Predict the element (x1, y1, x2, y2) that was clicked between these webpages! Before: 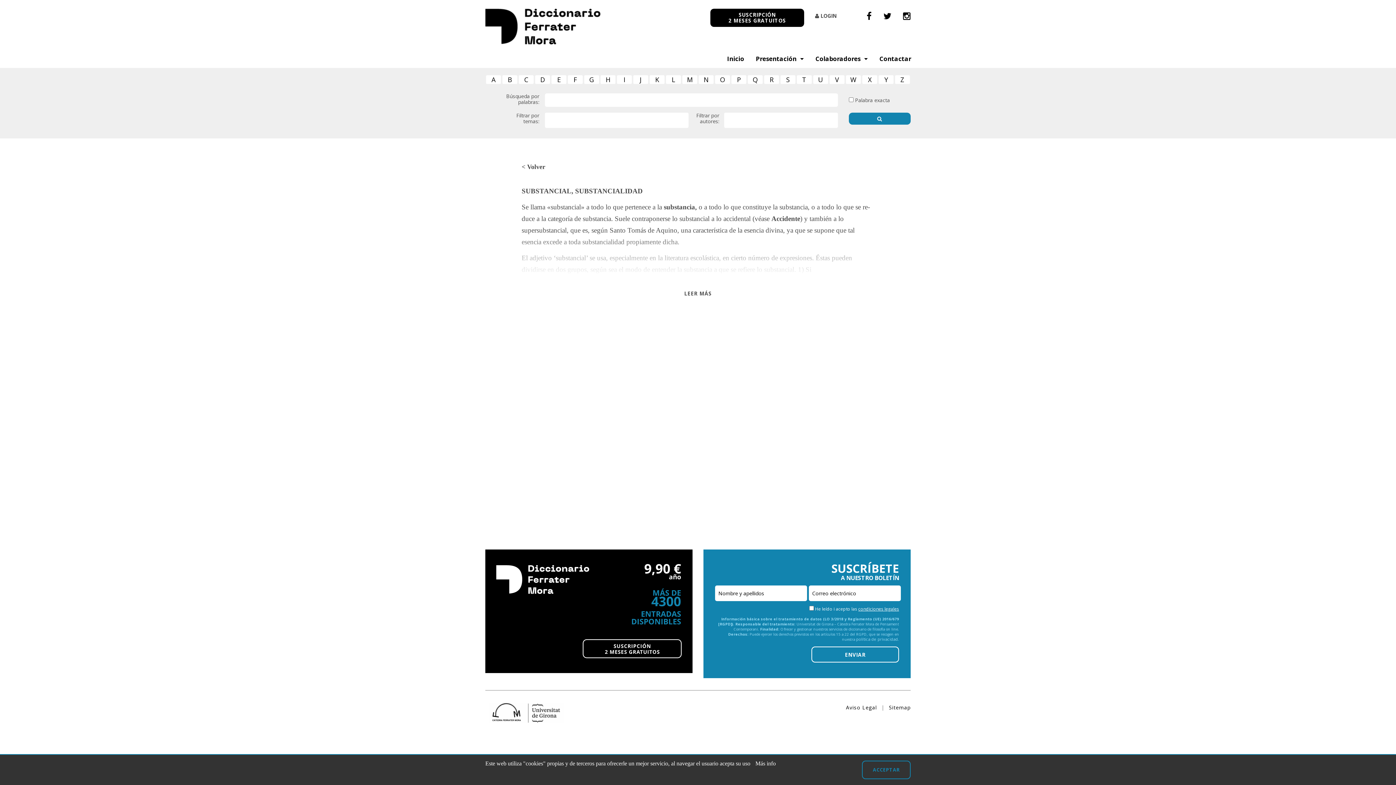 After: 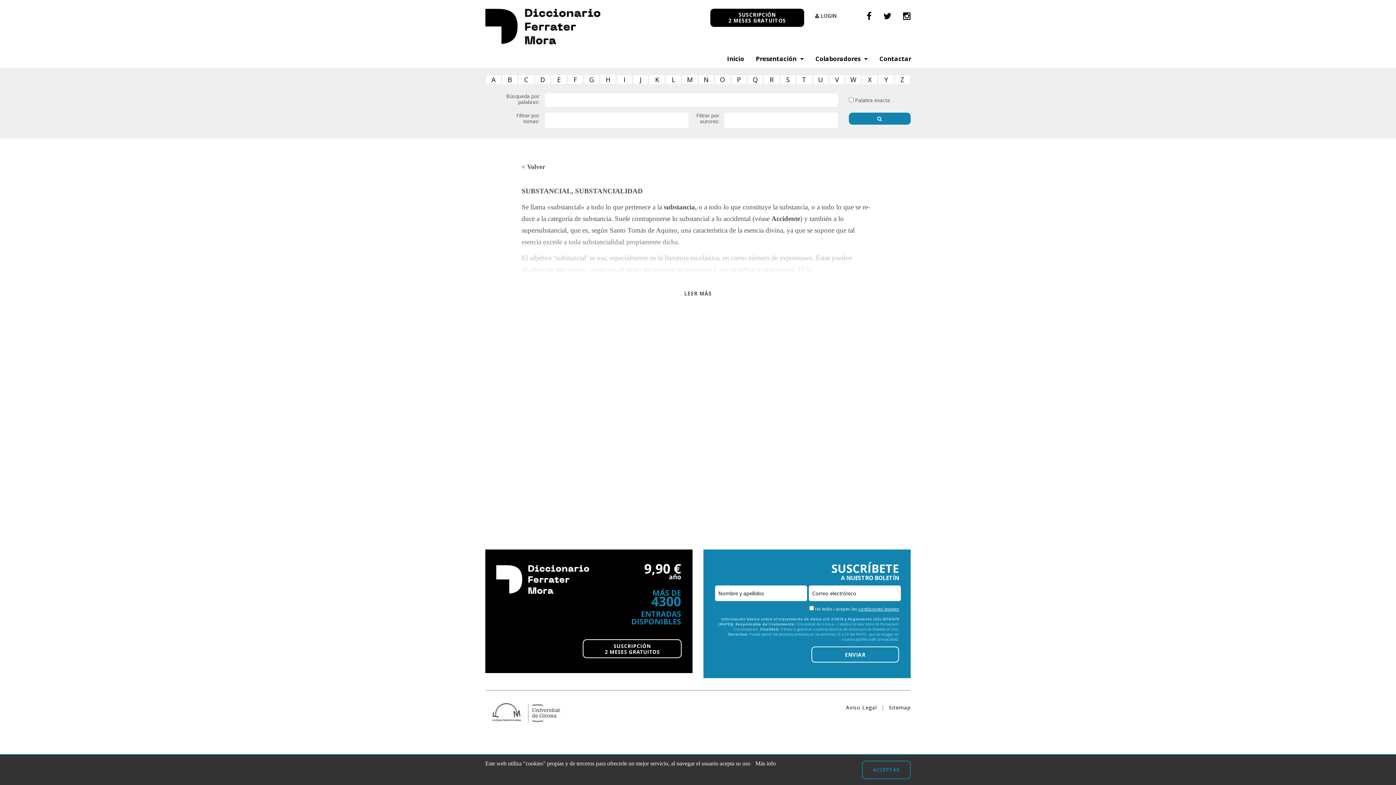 Action: bbox: (488, 709, 564, 715)